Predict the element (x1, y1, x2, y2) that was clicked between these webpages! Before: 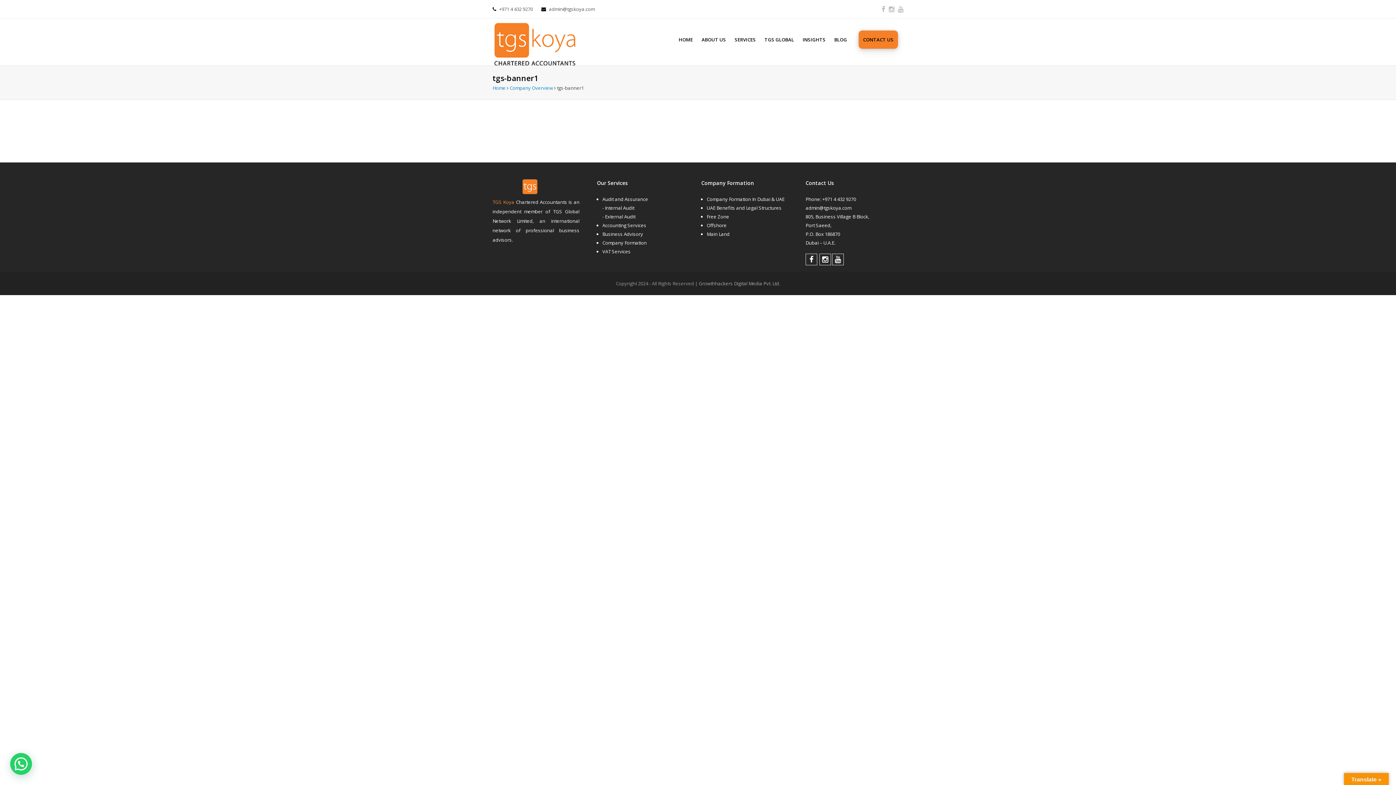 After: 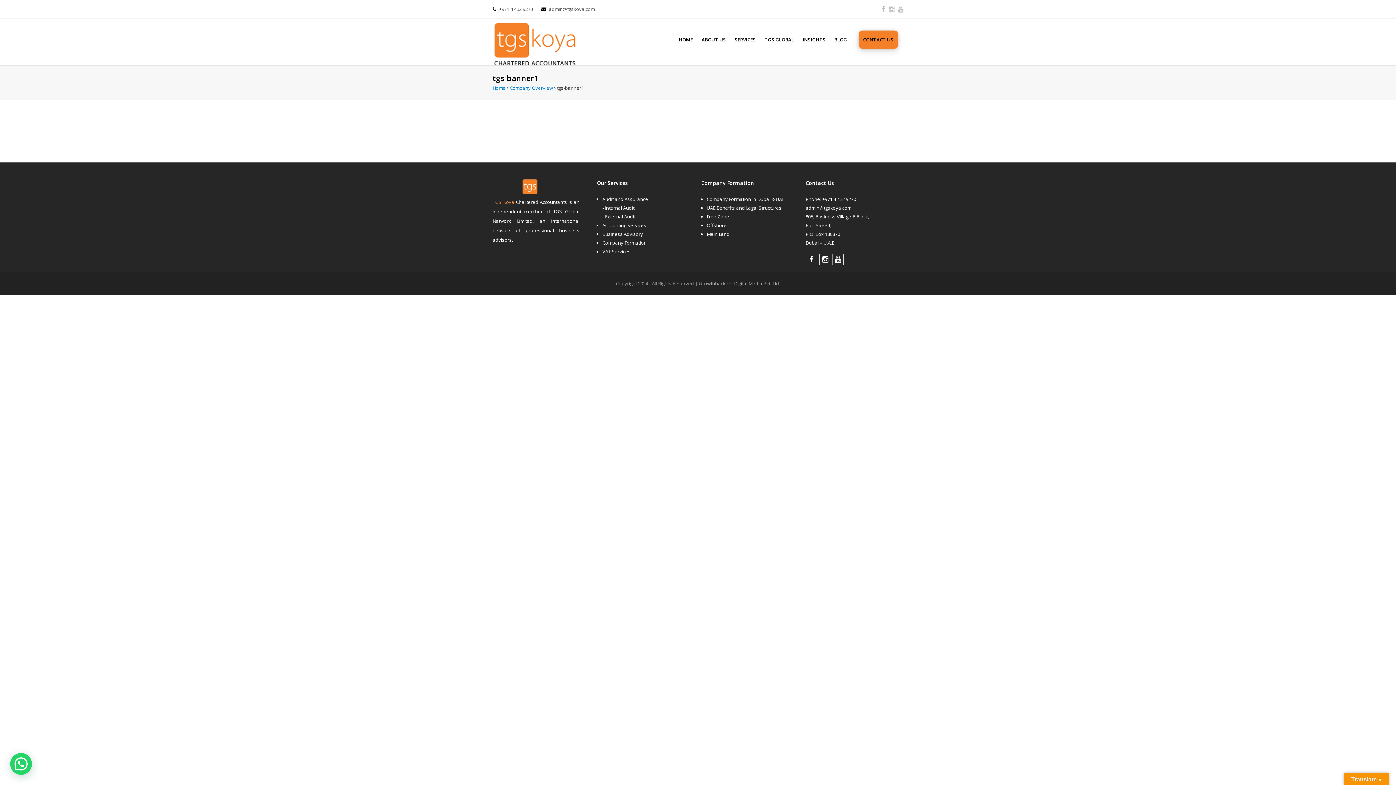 Action: bbox: (822, 196, 856, 202) label: +971 4 432 9270